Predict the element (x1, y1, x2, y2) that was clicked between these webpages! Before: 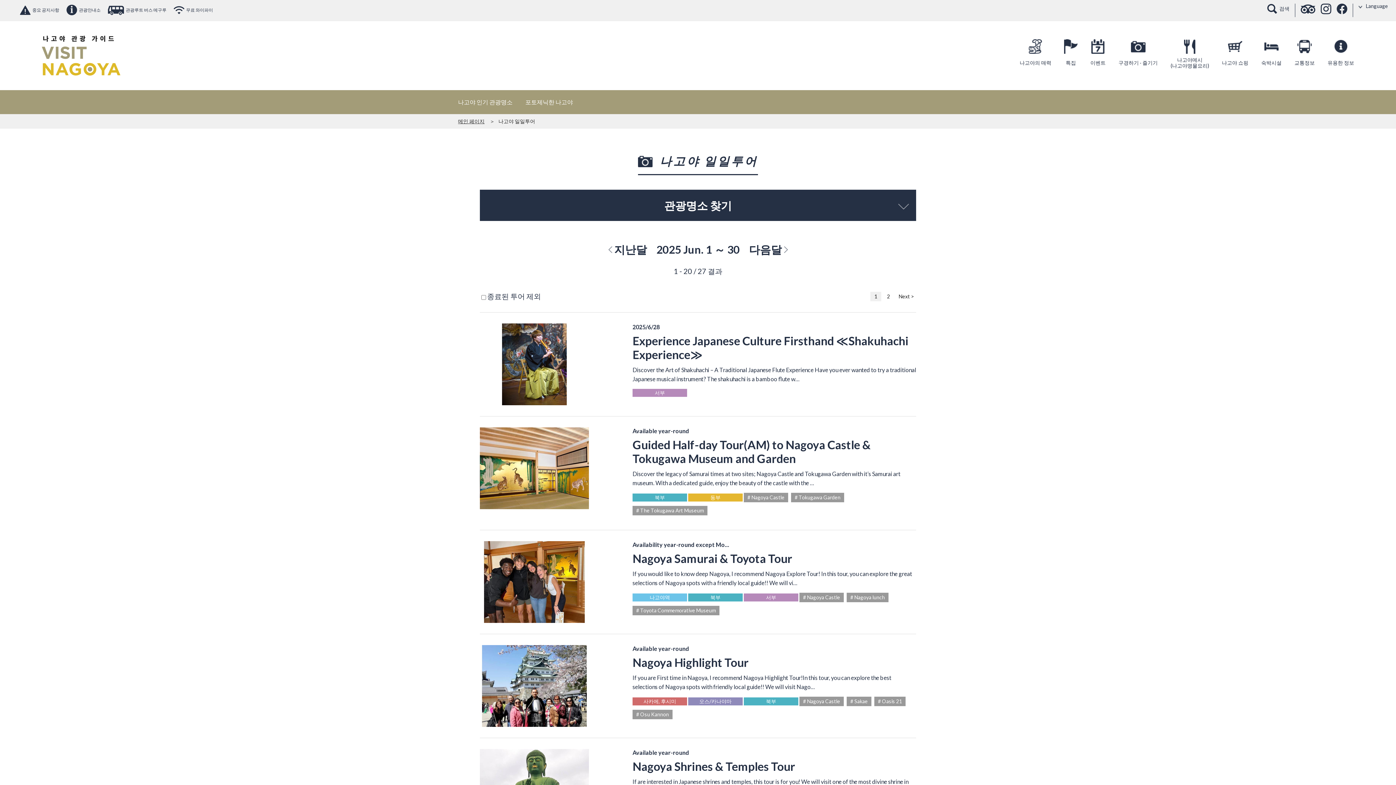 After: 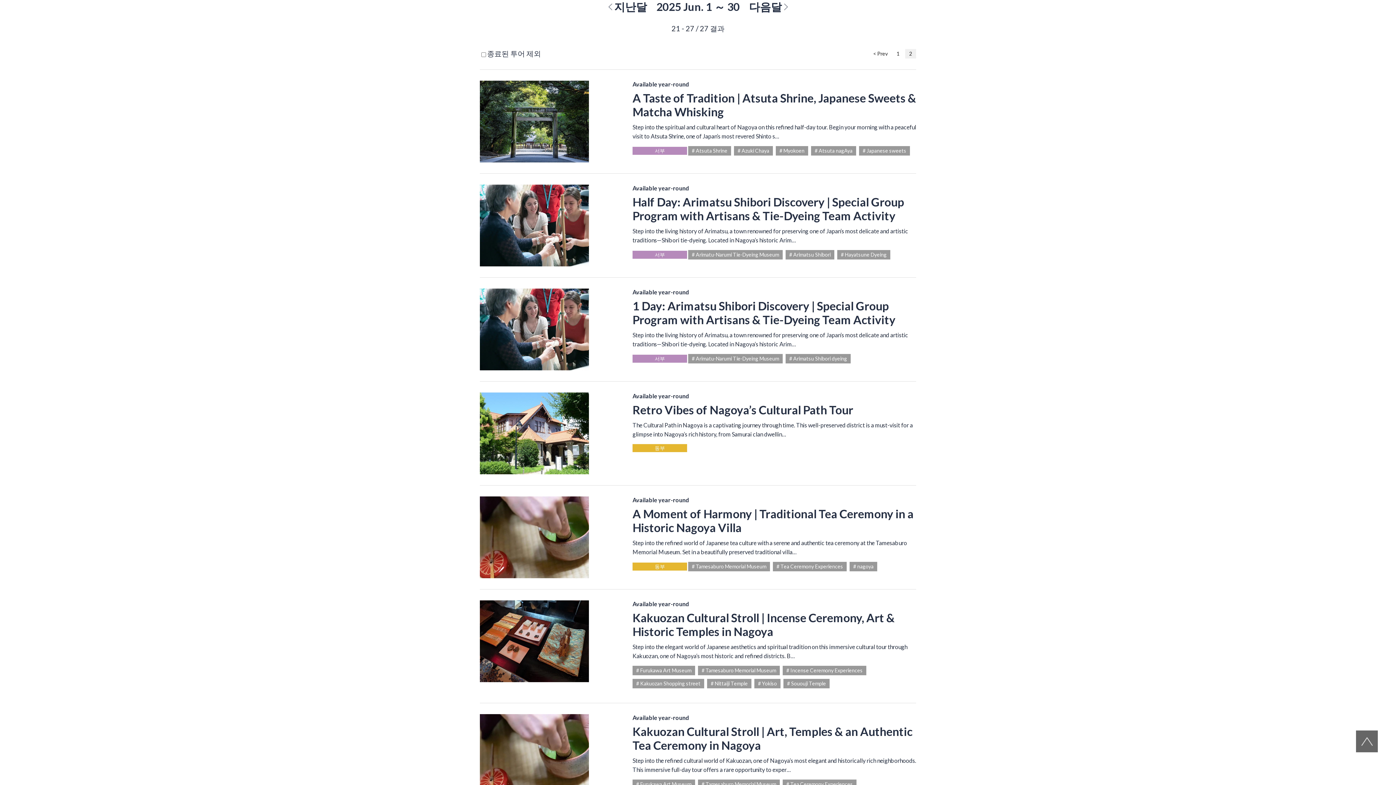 Action: label: Next > bbox: (897, 292, 916, 301)